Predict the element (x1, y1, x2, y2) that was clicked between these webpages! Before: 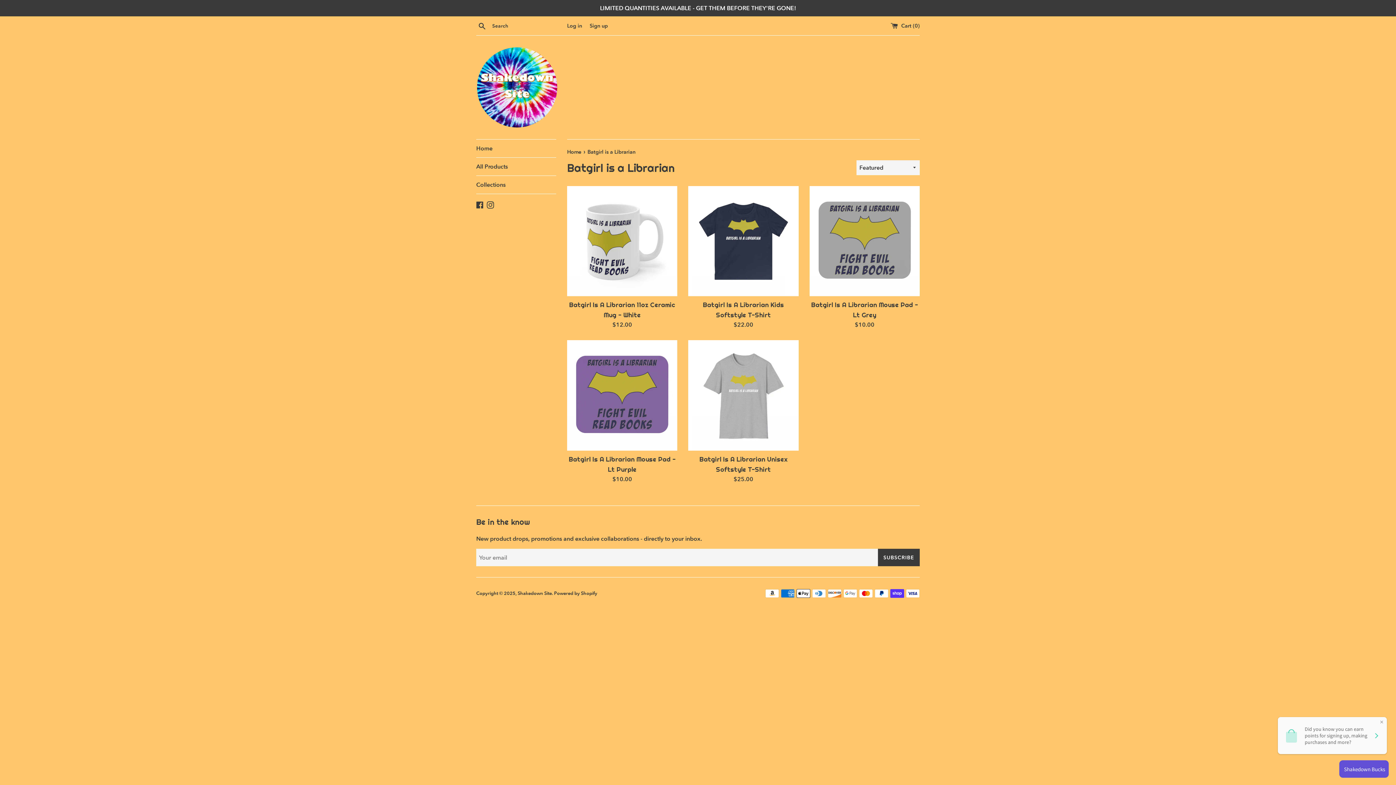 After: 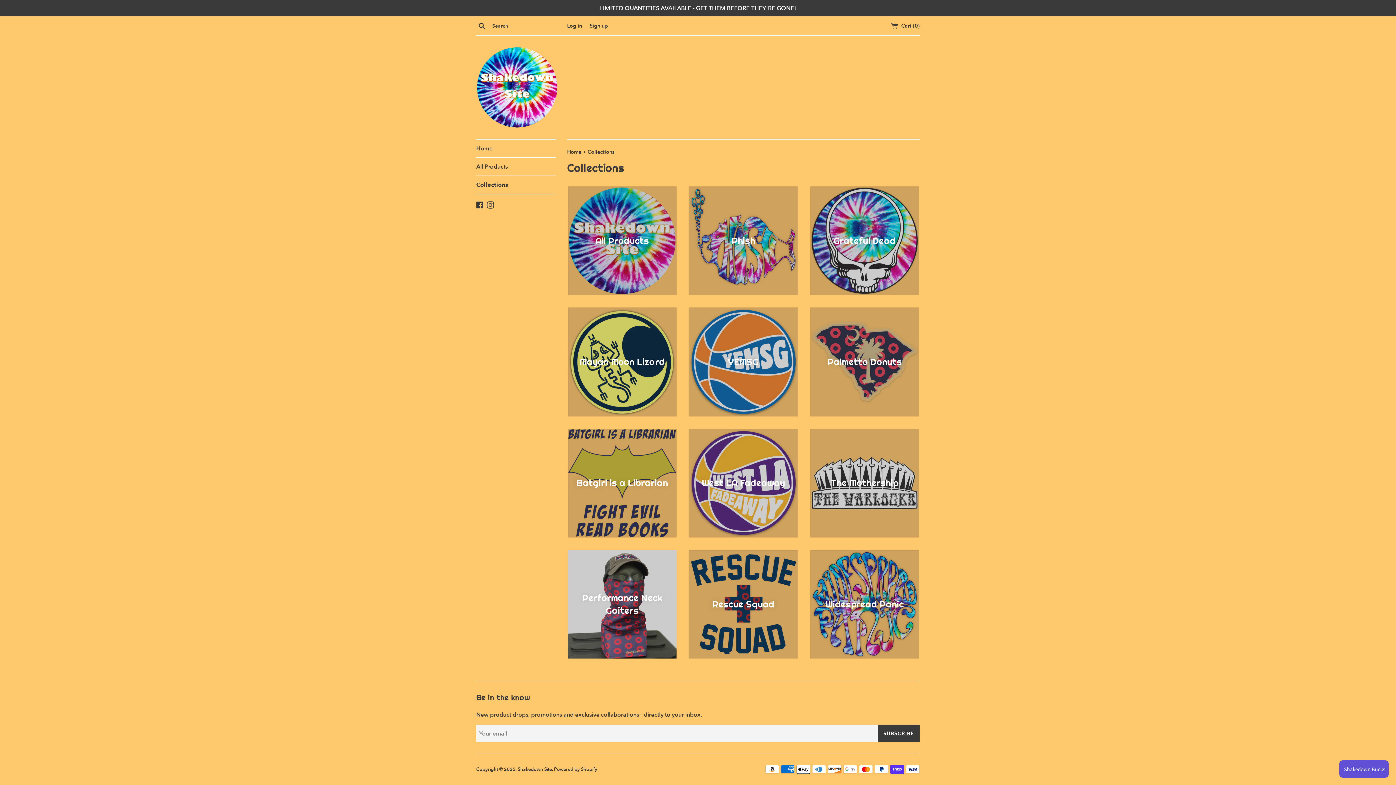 Action: label: Collections bbox: (476, 176, 556, 193)